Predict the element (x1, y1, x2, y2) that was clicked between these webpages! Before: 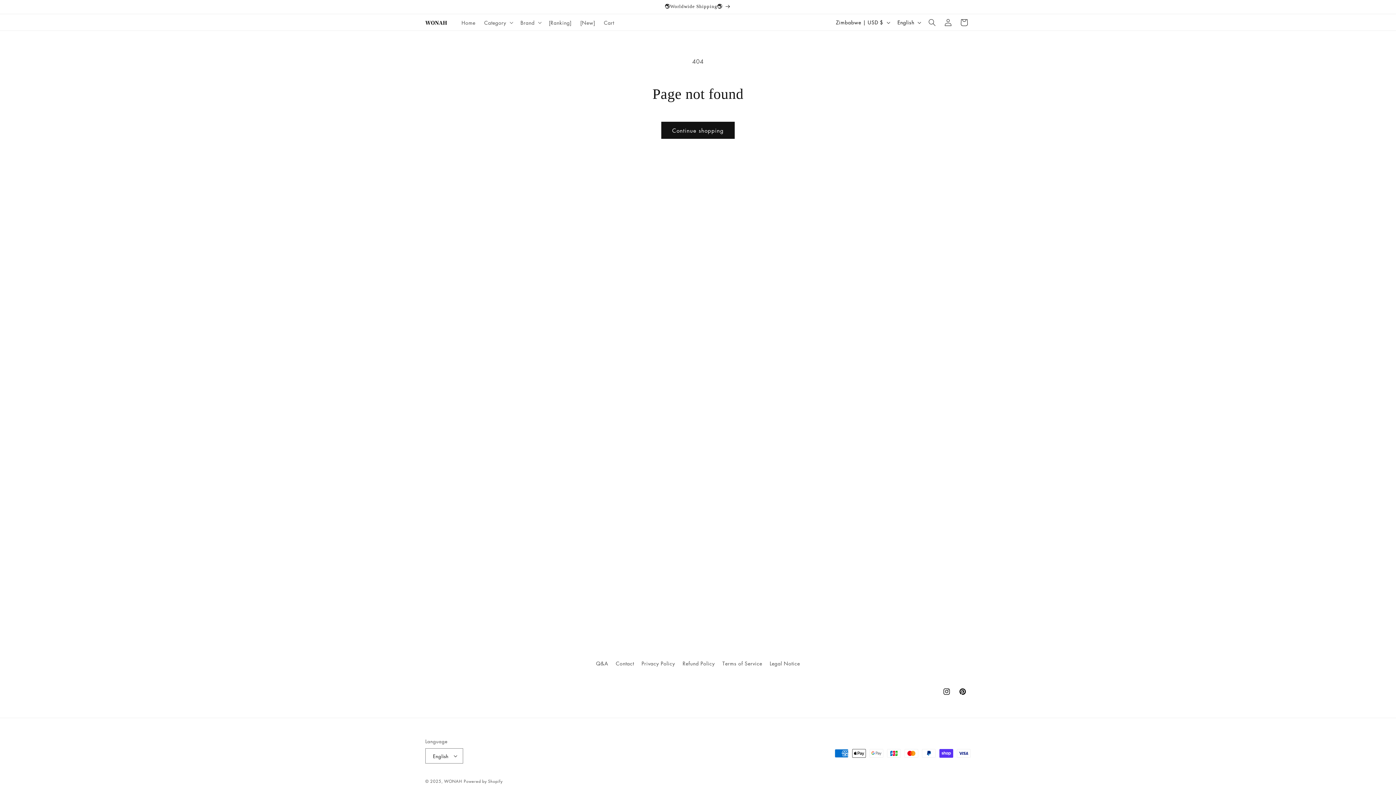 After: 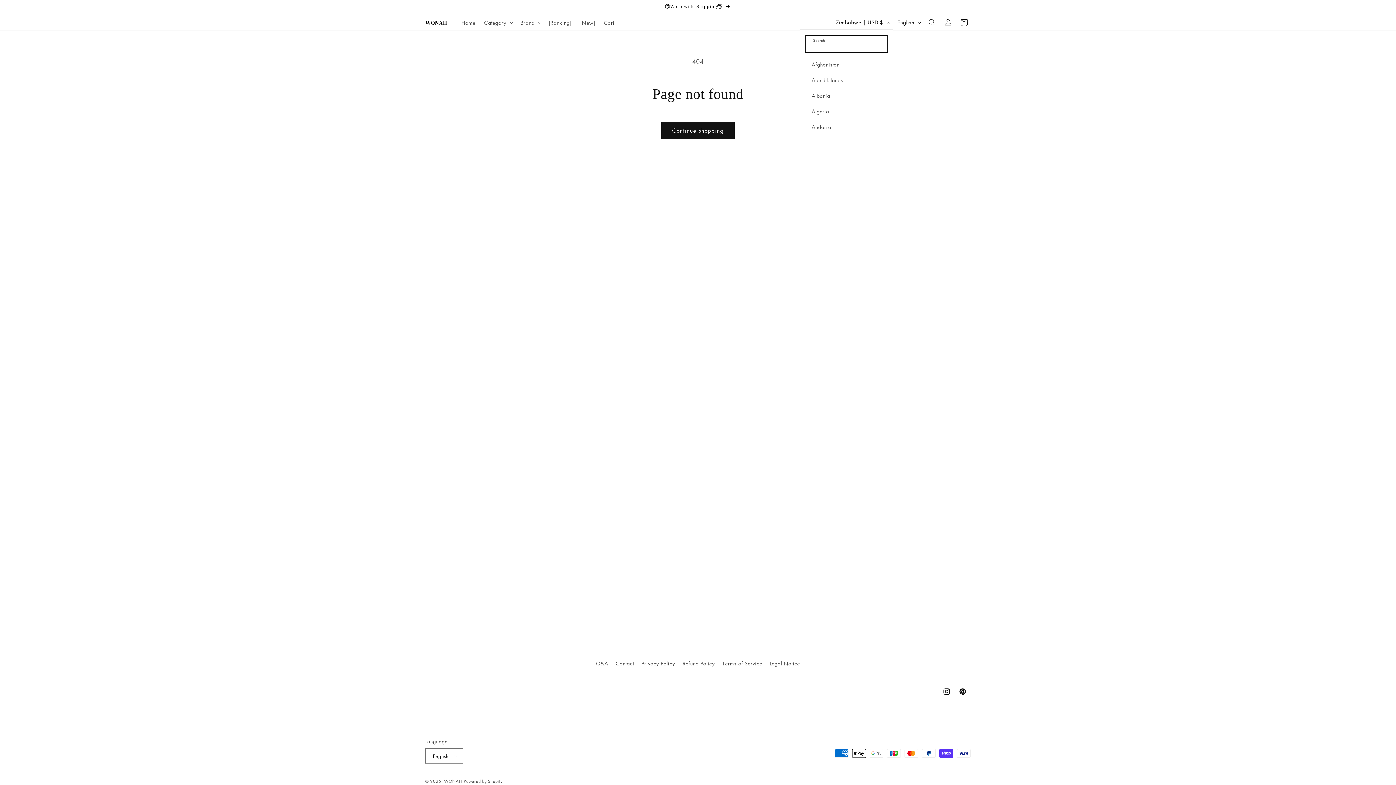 Action: bbox: (831, 15, 893, 29) label: Zimbabwe | USD $